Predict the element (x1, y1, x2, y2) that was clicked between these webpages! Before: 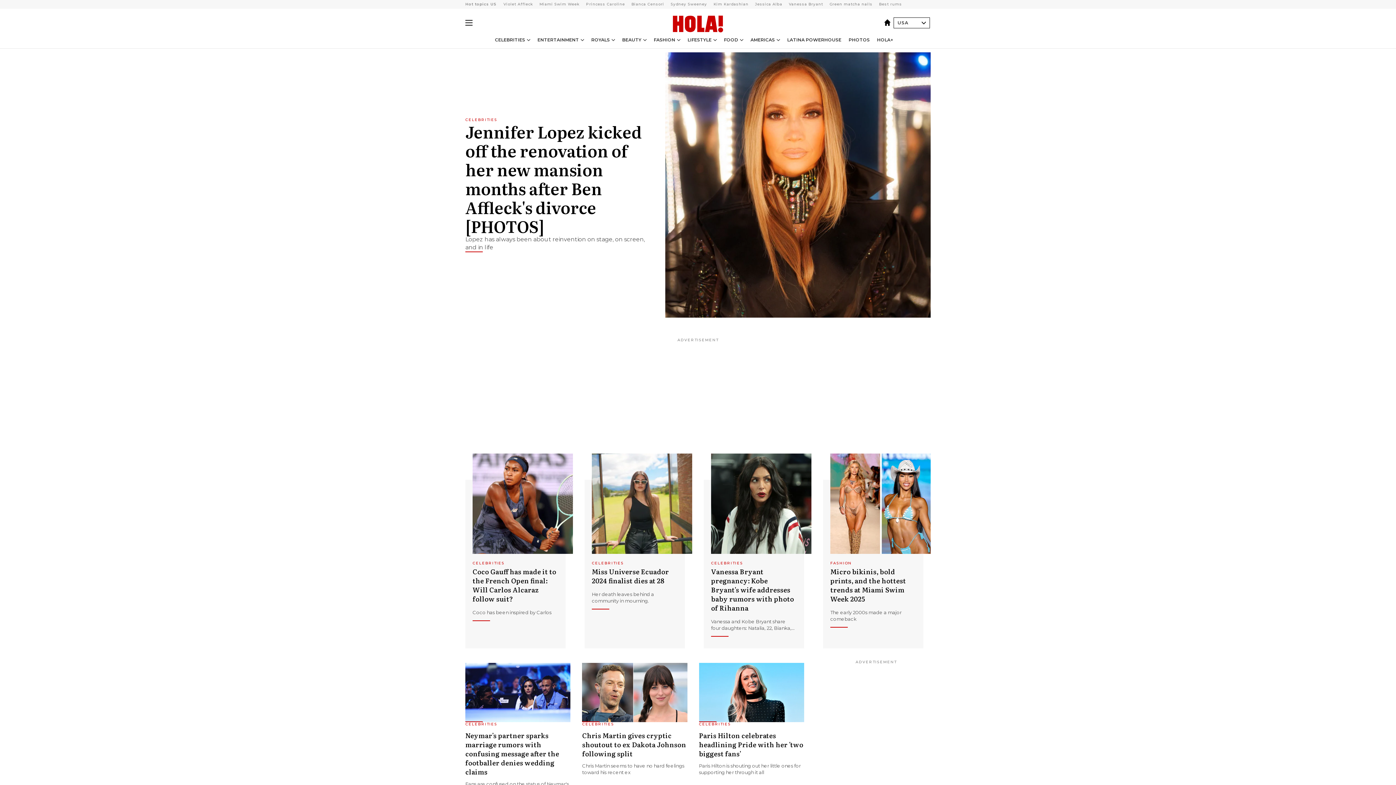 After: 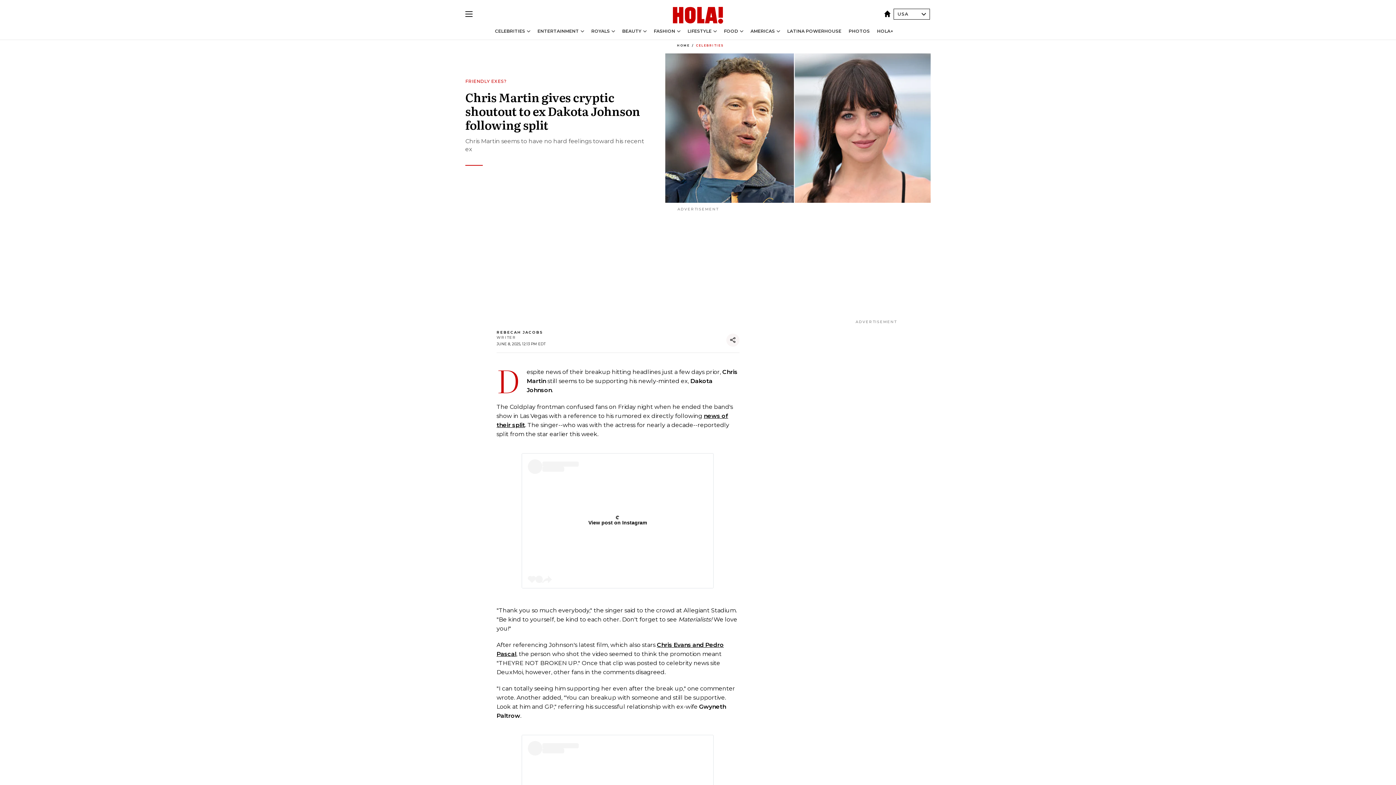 Action: bbox: (582, 730, 686, 758) label: Chris Martin gives cryptic shoutout to ex Dakota Johnson following split